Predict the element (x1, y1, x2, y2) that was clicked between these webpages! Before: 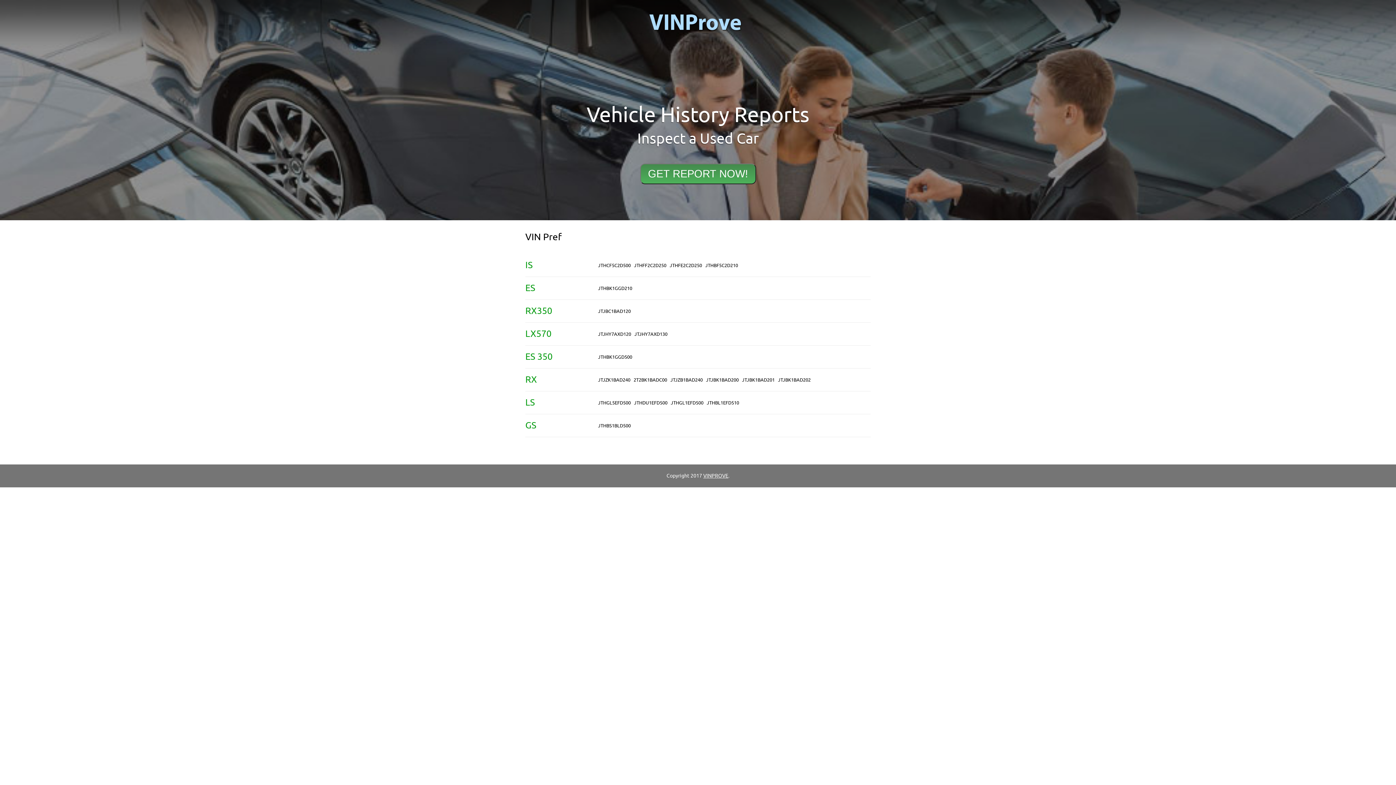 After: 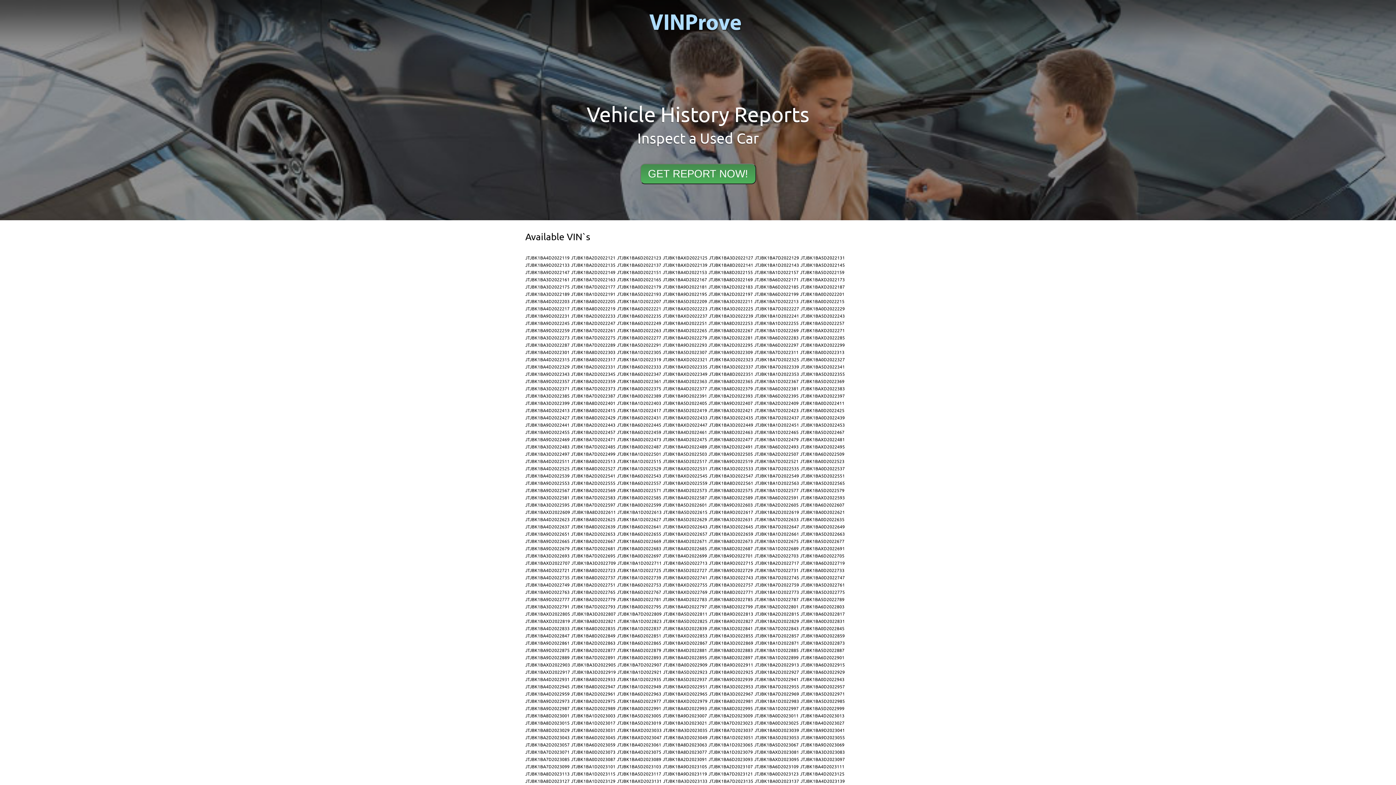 Action: label: JTJBK1BAD200 bbox: (706, 376, 738, 383)